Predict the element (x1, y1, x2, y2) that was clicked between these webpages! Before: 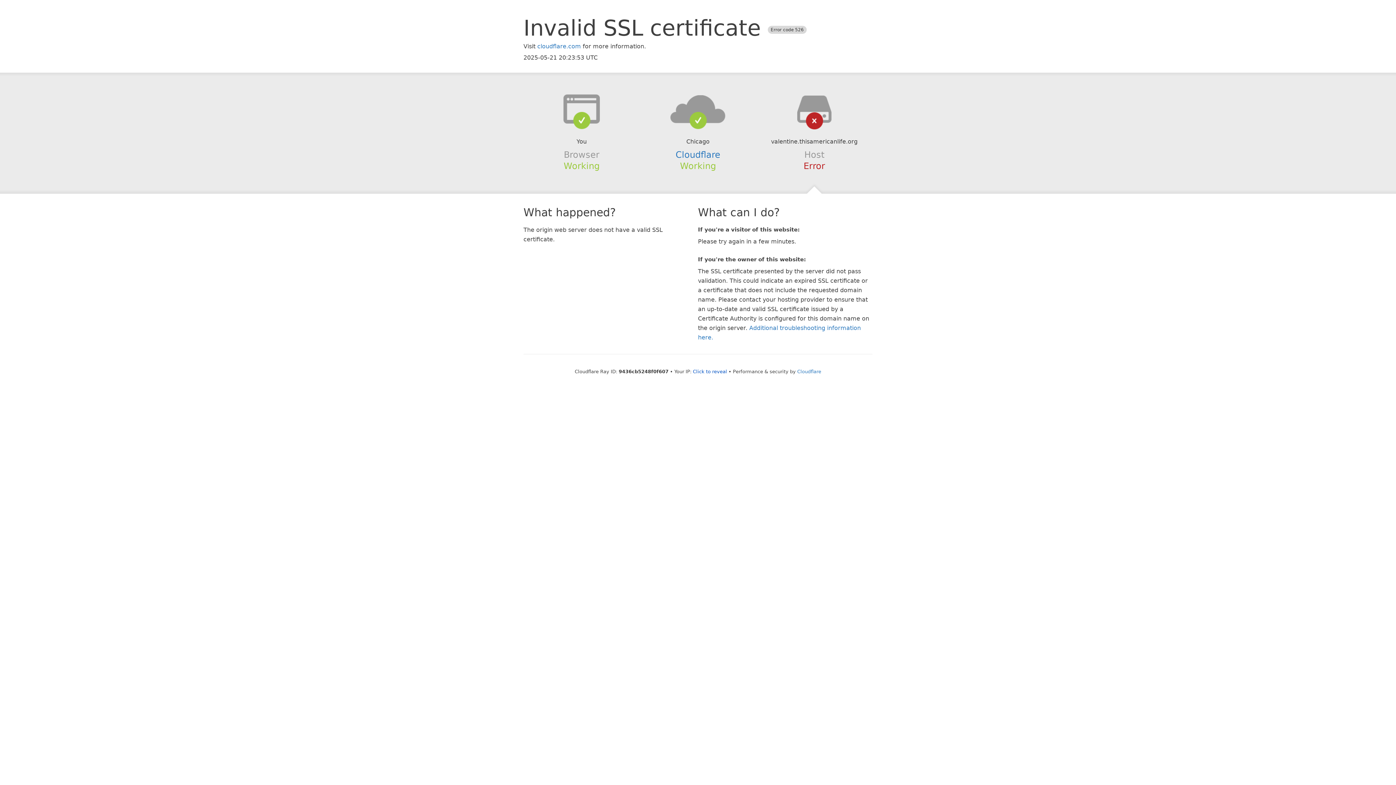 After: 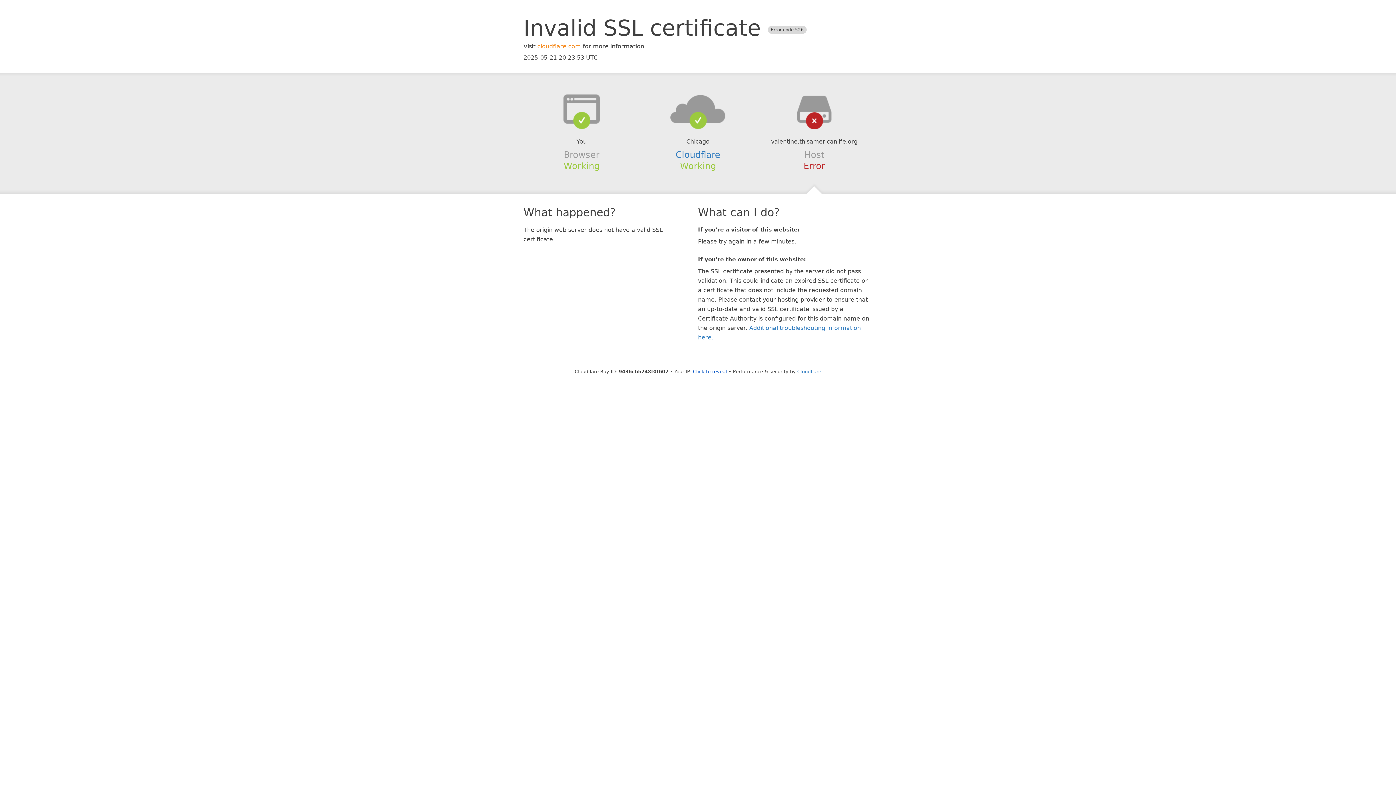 Action: label: cloudflare.com bbox: (537, 42, 581, 49)